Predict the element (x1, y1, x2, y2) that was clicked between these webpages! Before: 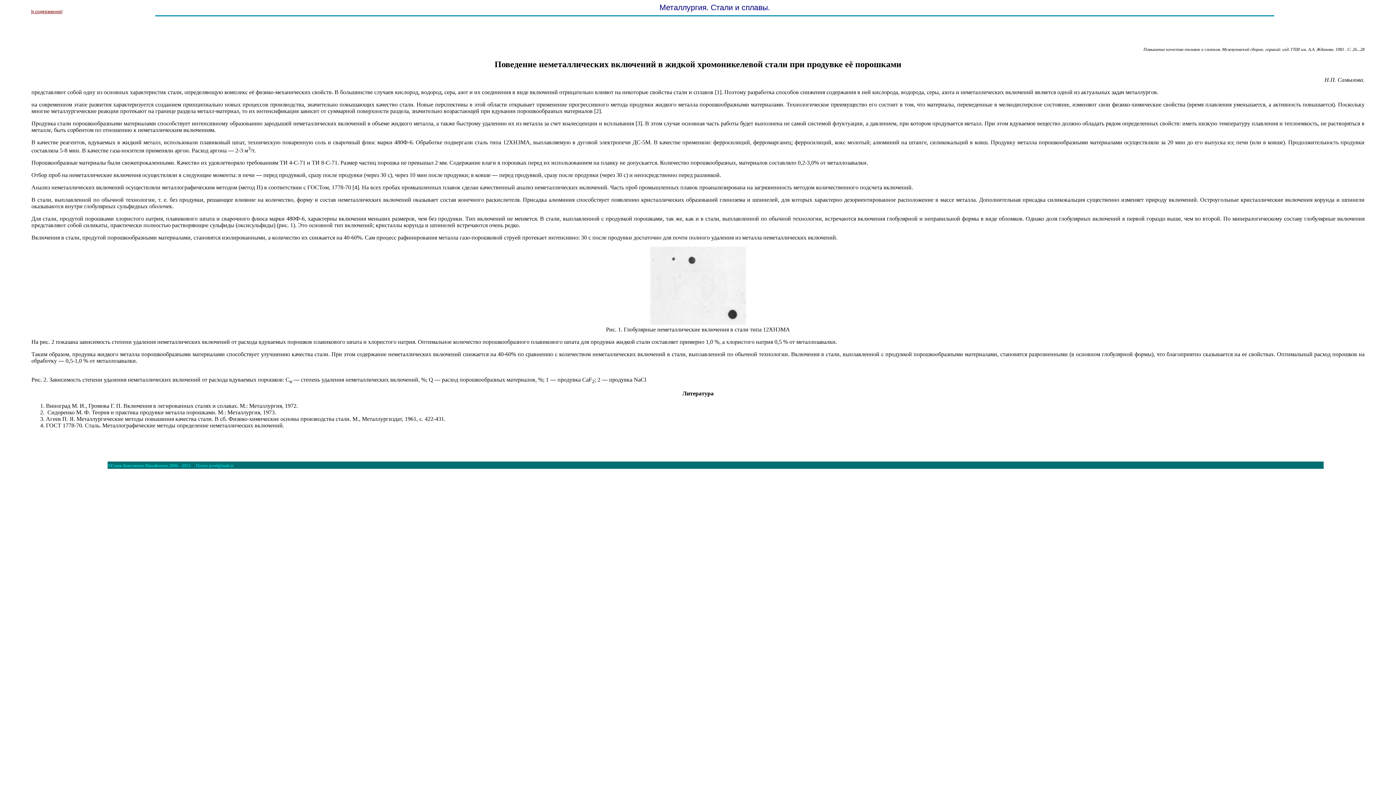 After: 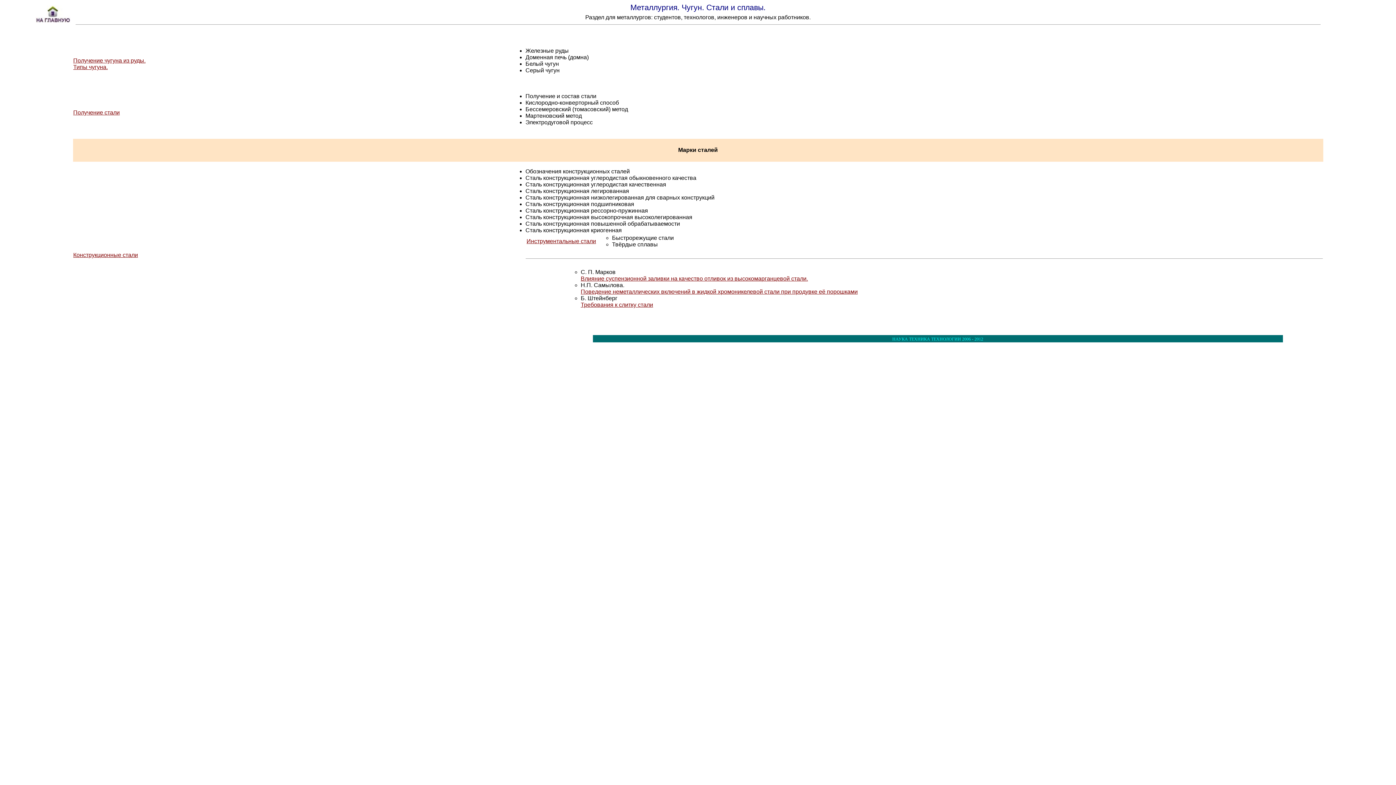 Action: bbox: (31, 8, 62, 14) label: [к содержанию]